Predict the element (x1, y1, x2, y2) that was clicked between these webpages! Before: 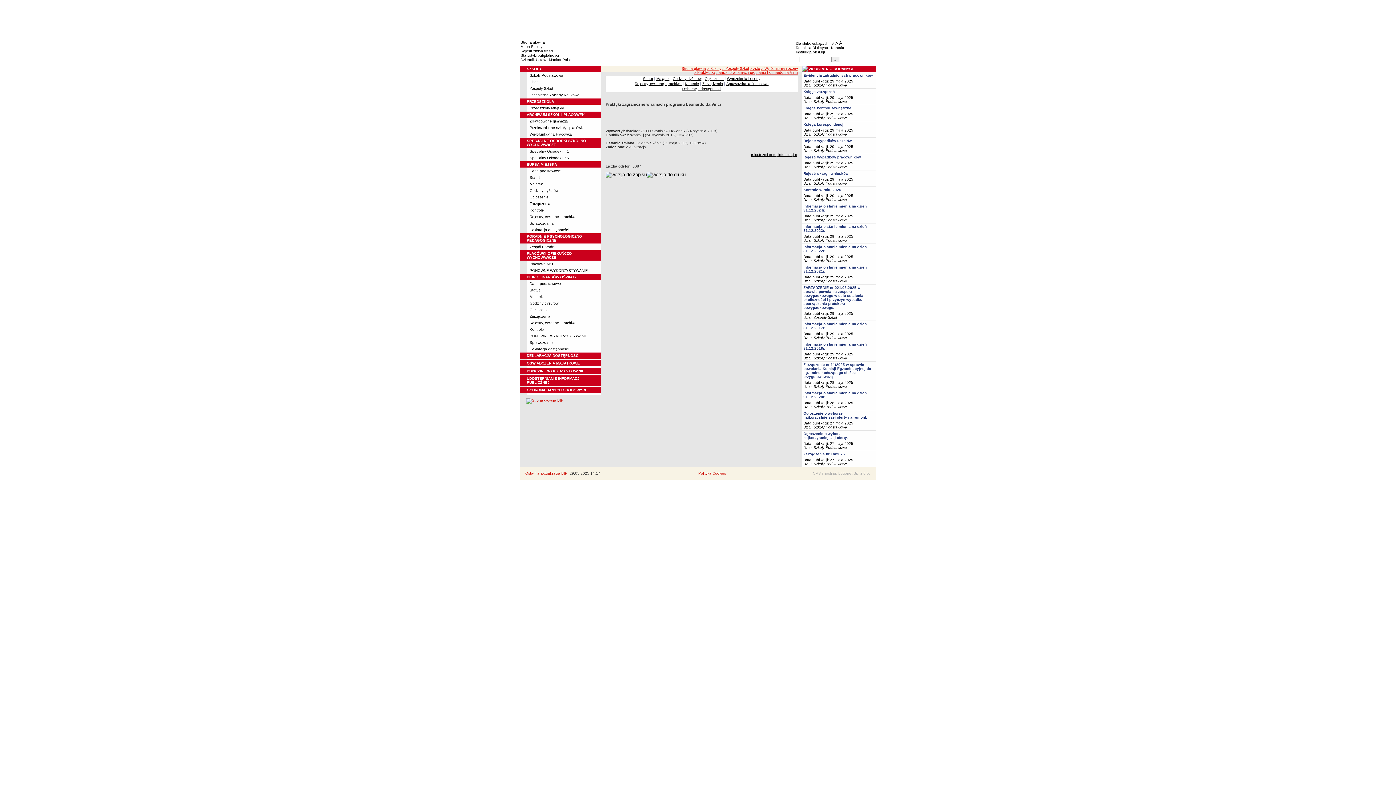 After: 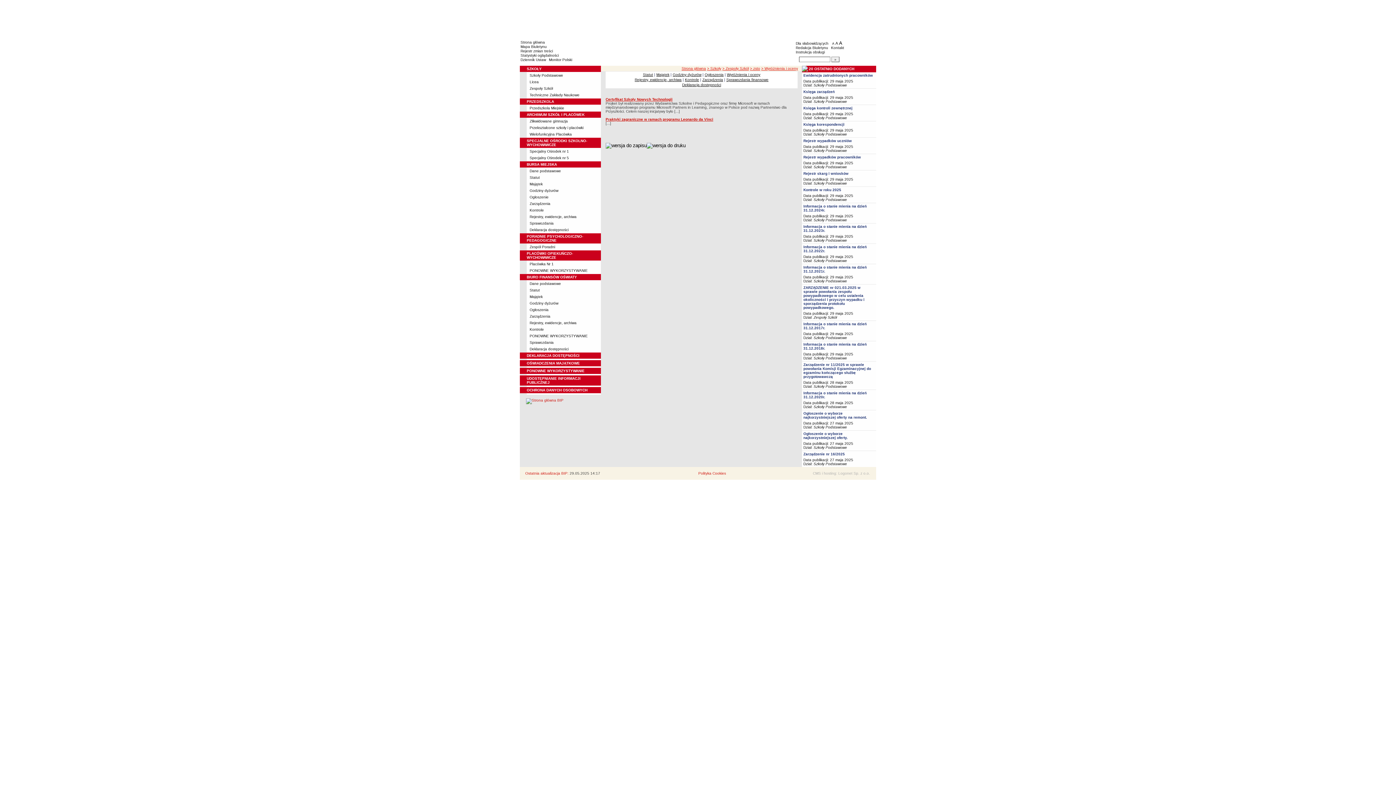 Action: bbox: (727, 76, 760, 80) label: Wyróżnienia i oceny